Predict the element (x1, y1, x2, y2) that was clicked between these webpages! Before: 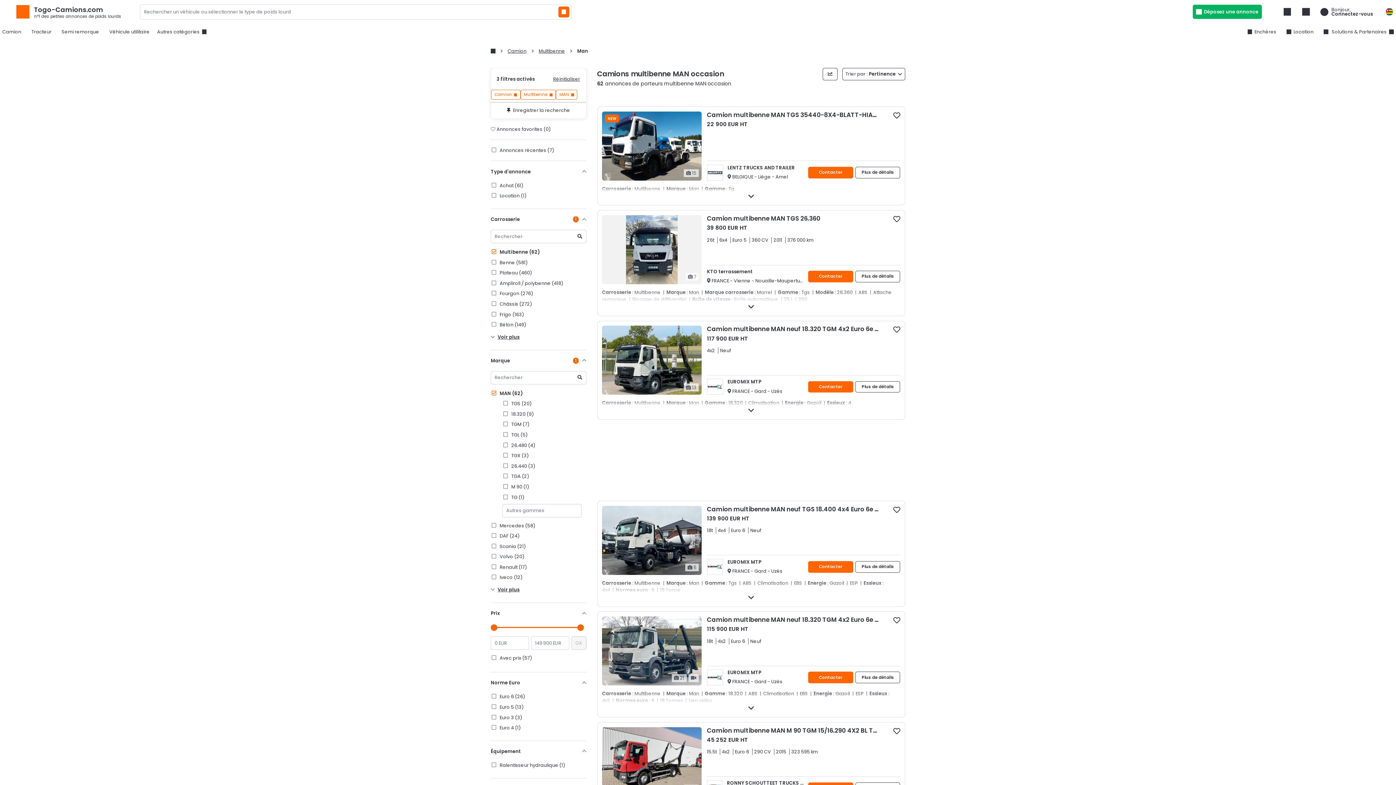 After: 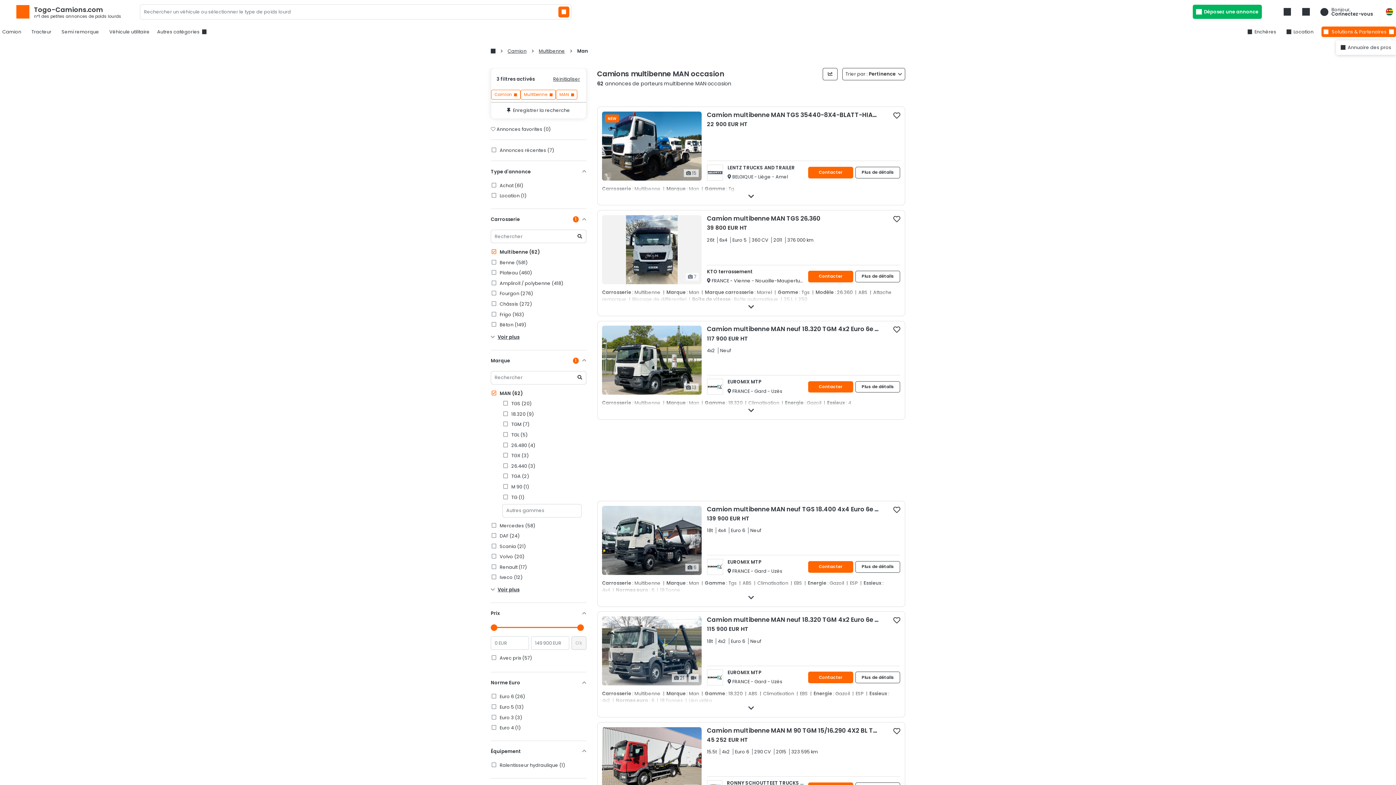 Action: label:  Solutions & Partenaires bbox: (1321, 26, 1396, 37)